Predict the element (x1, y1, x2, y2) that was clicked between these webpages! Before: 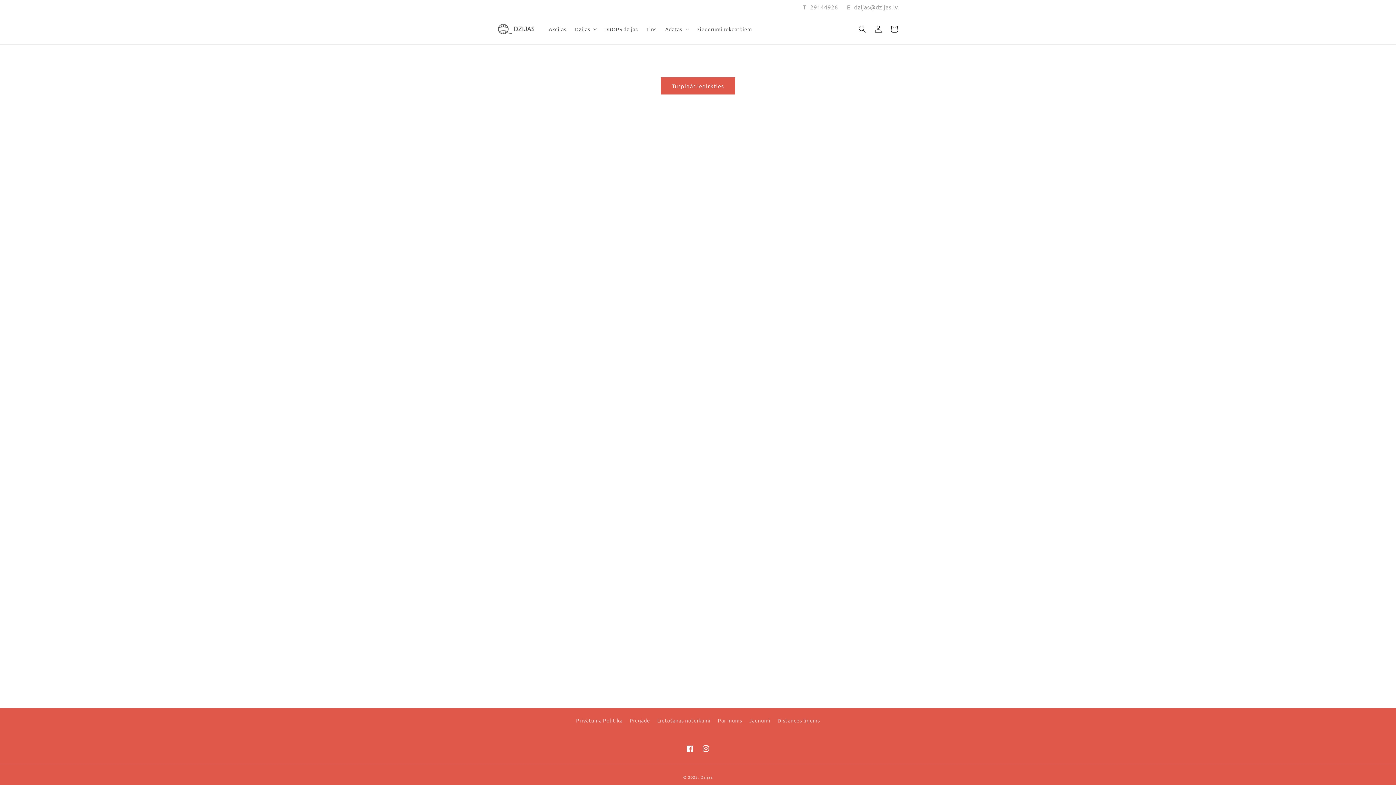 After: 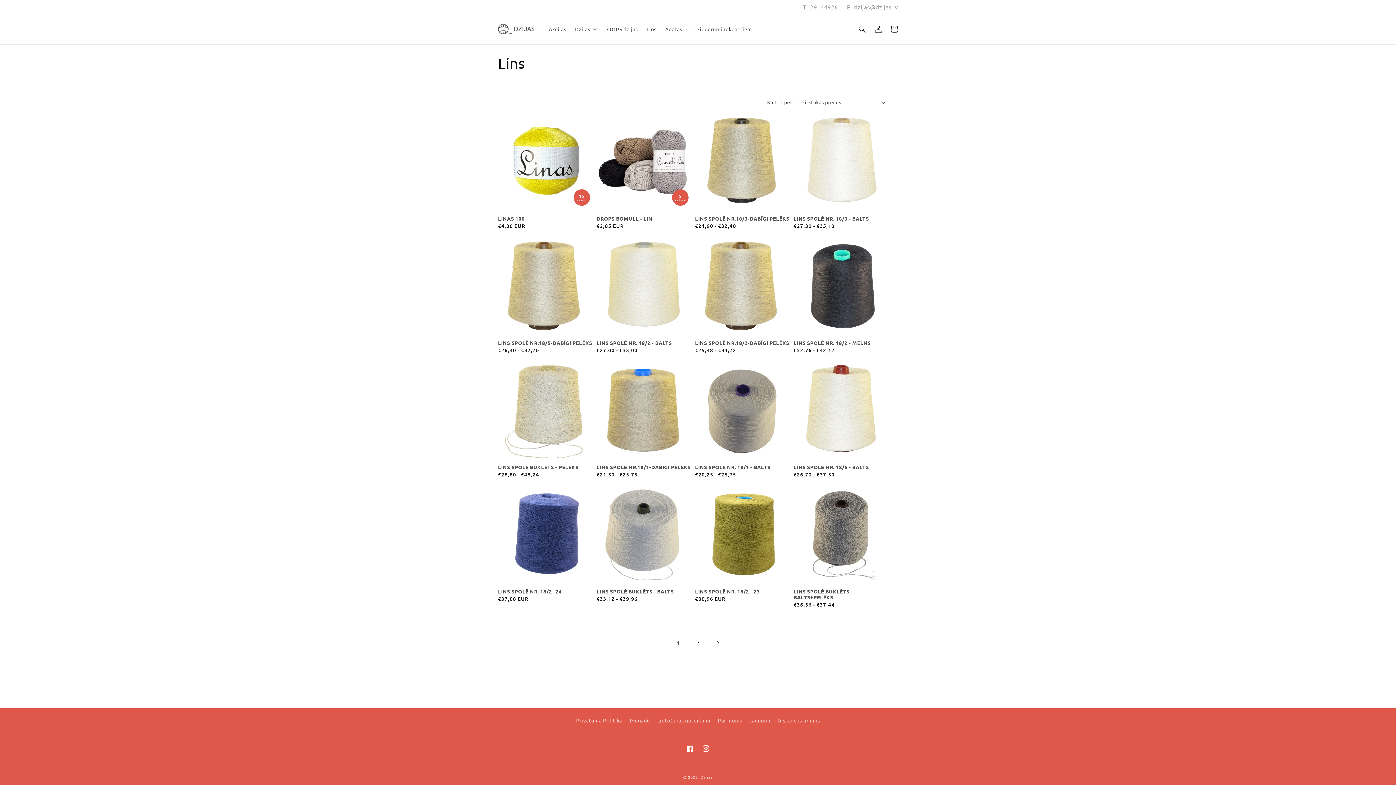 Action: bbox: (642, 21, 661, 36) label: Lins